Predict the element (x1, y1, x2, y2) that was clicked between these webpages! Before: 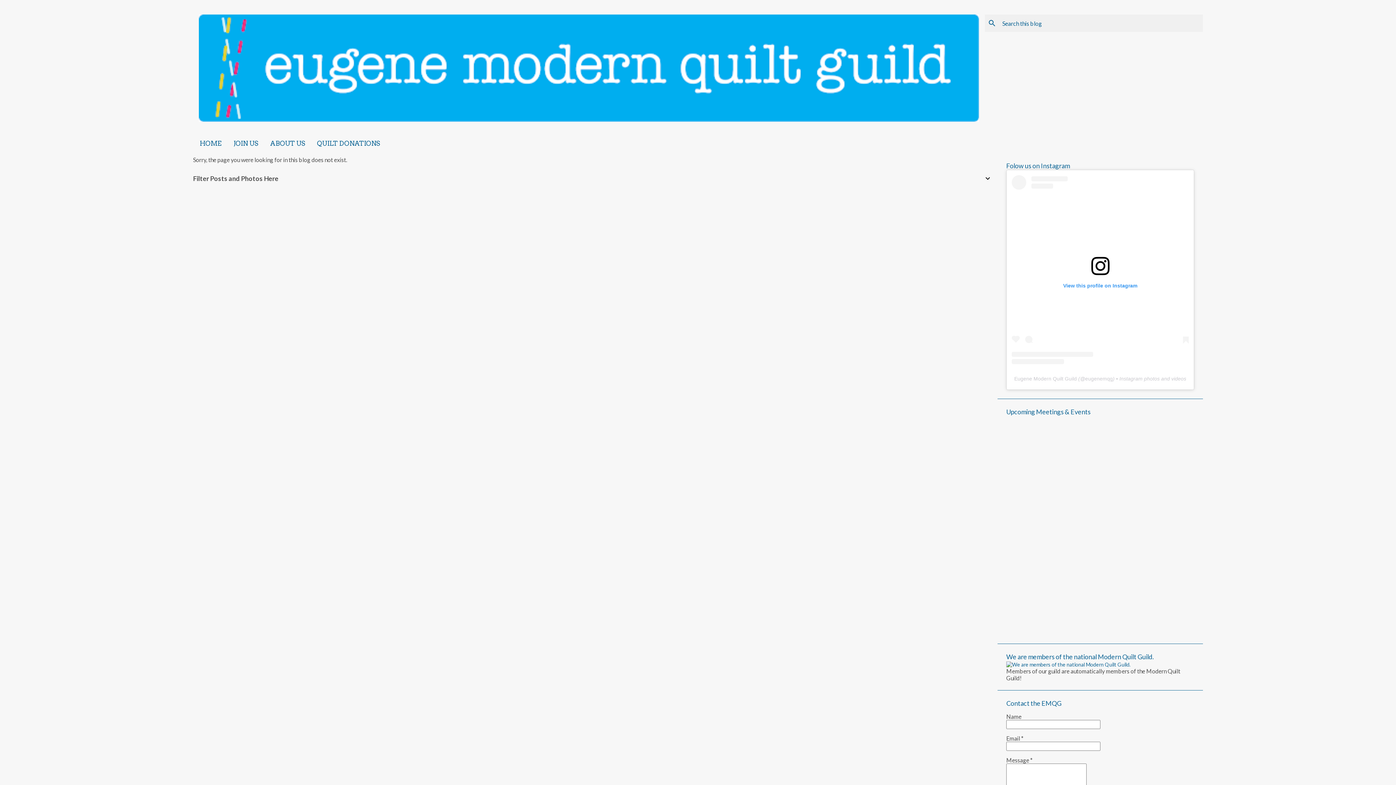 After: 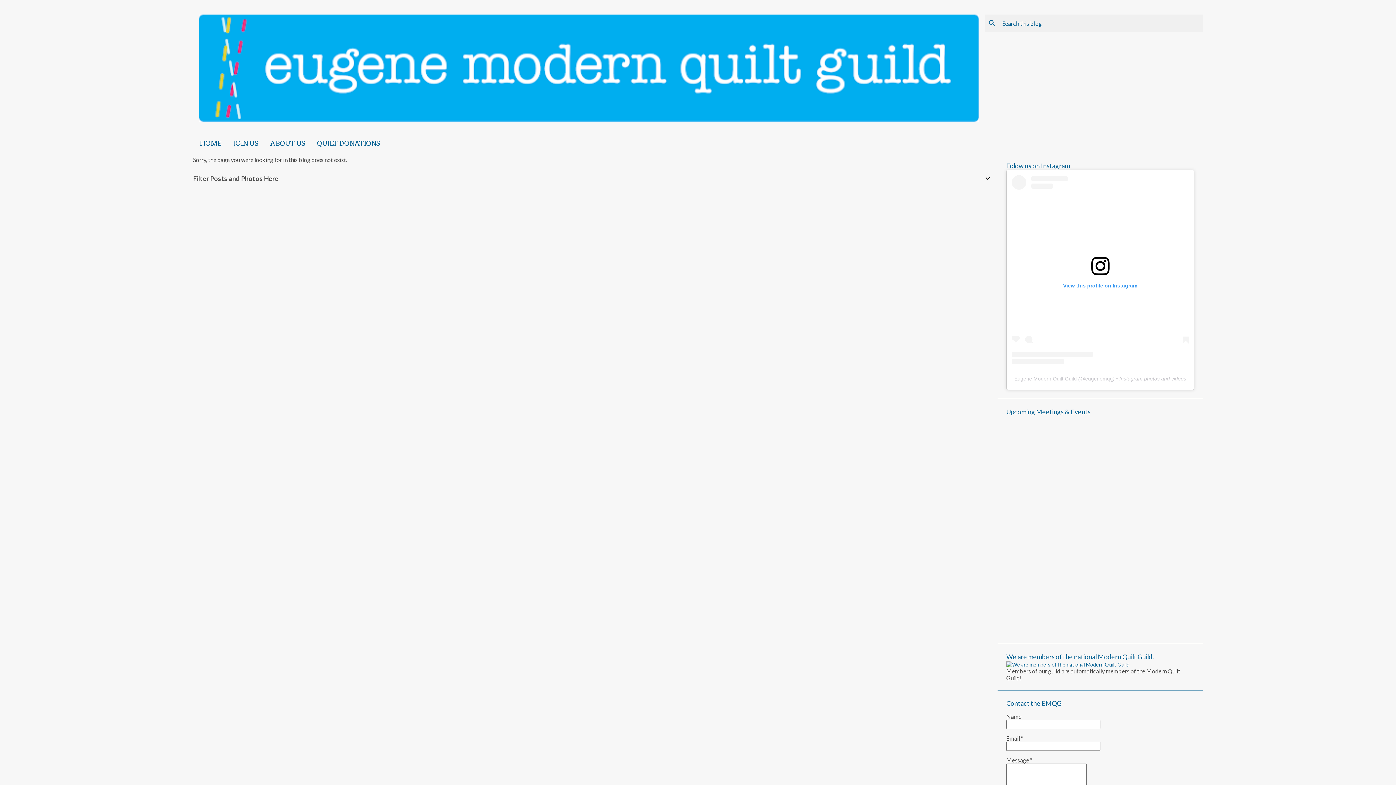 Action: bbox: (1014, 376, 1077, 381) label: Eugene Modern Quilt Guild